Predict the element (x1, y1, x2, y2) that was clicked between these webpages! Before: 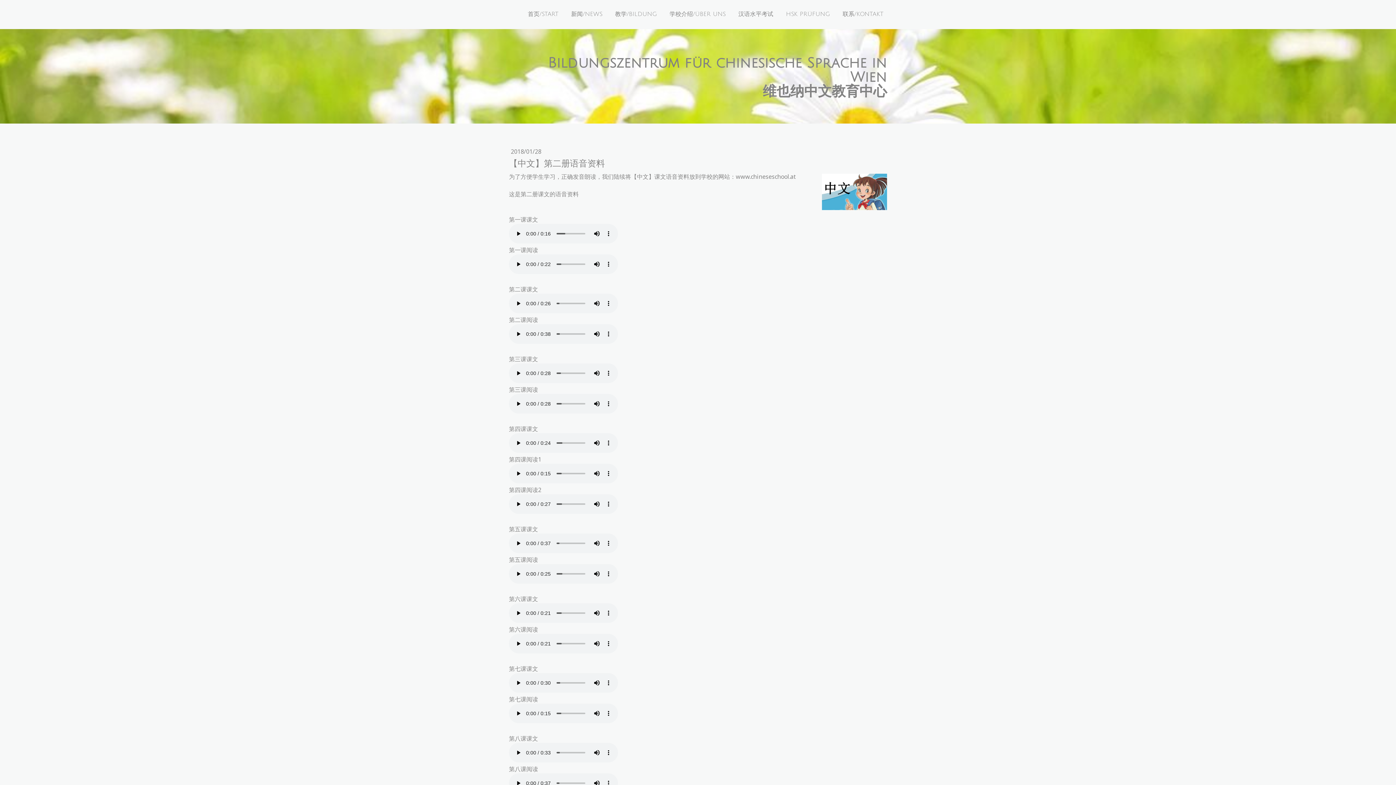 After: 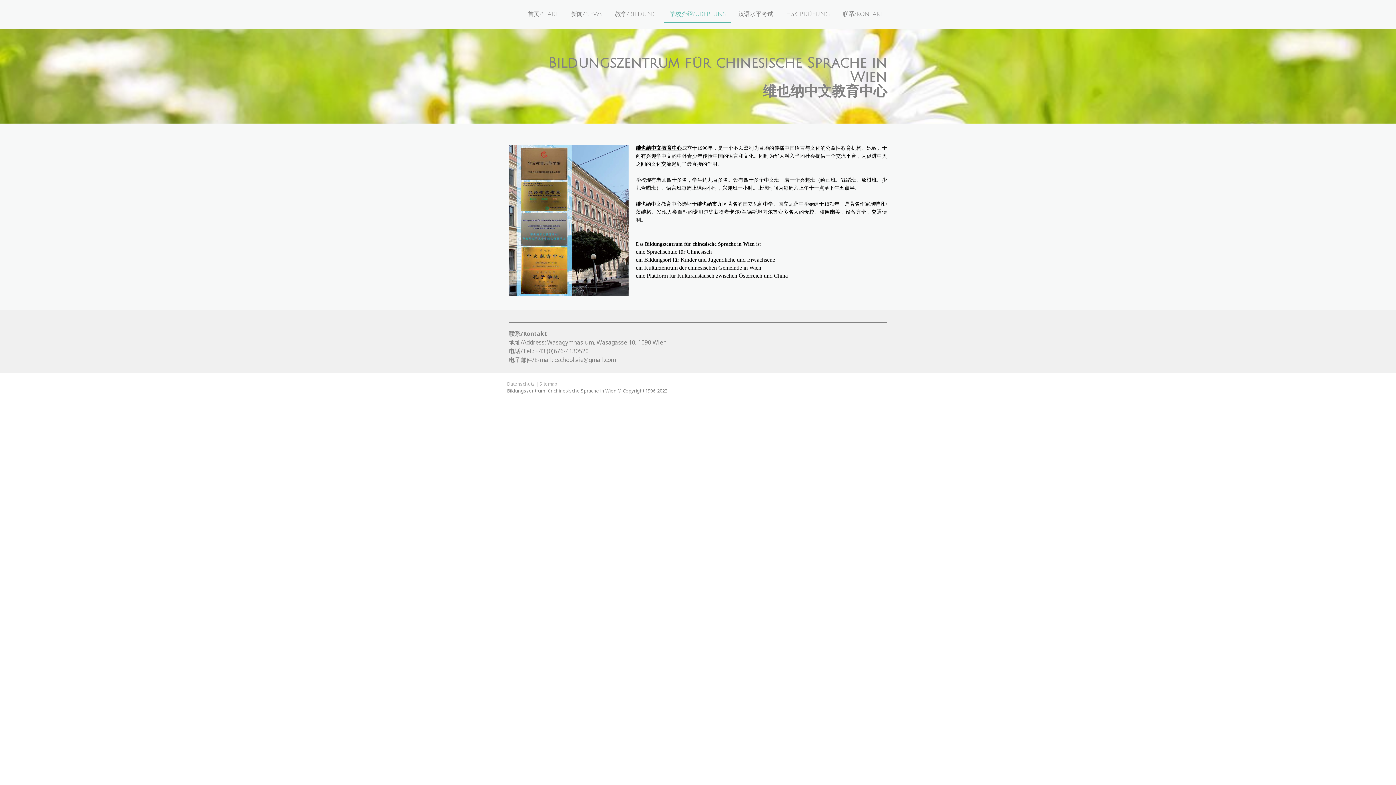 Action: label: 学校介绍/ÜBER UNS bbox: (664, 6, 731, 23)